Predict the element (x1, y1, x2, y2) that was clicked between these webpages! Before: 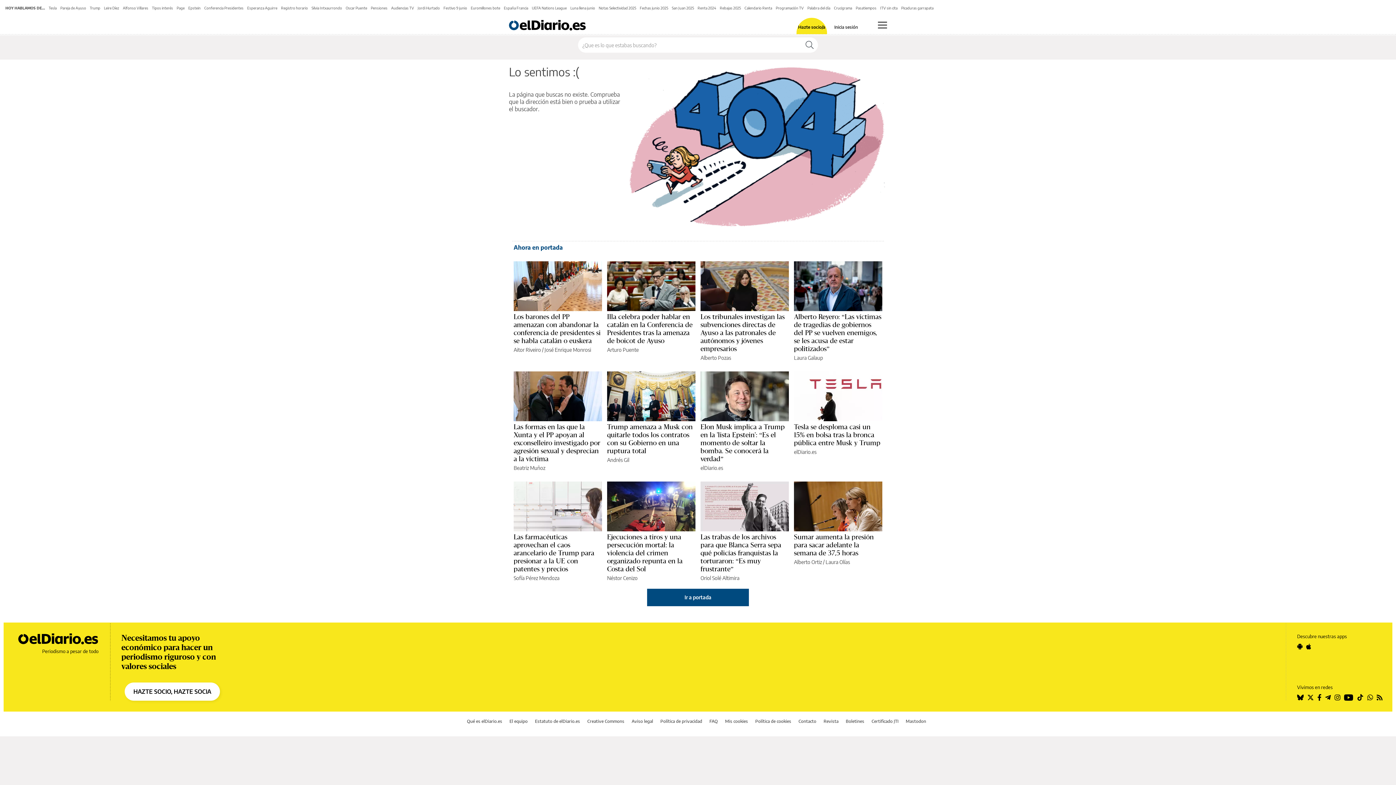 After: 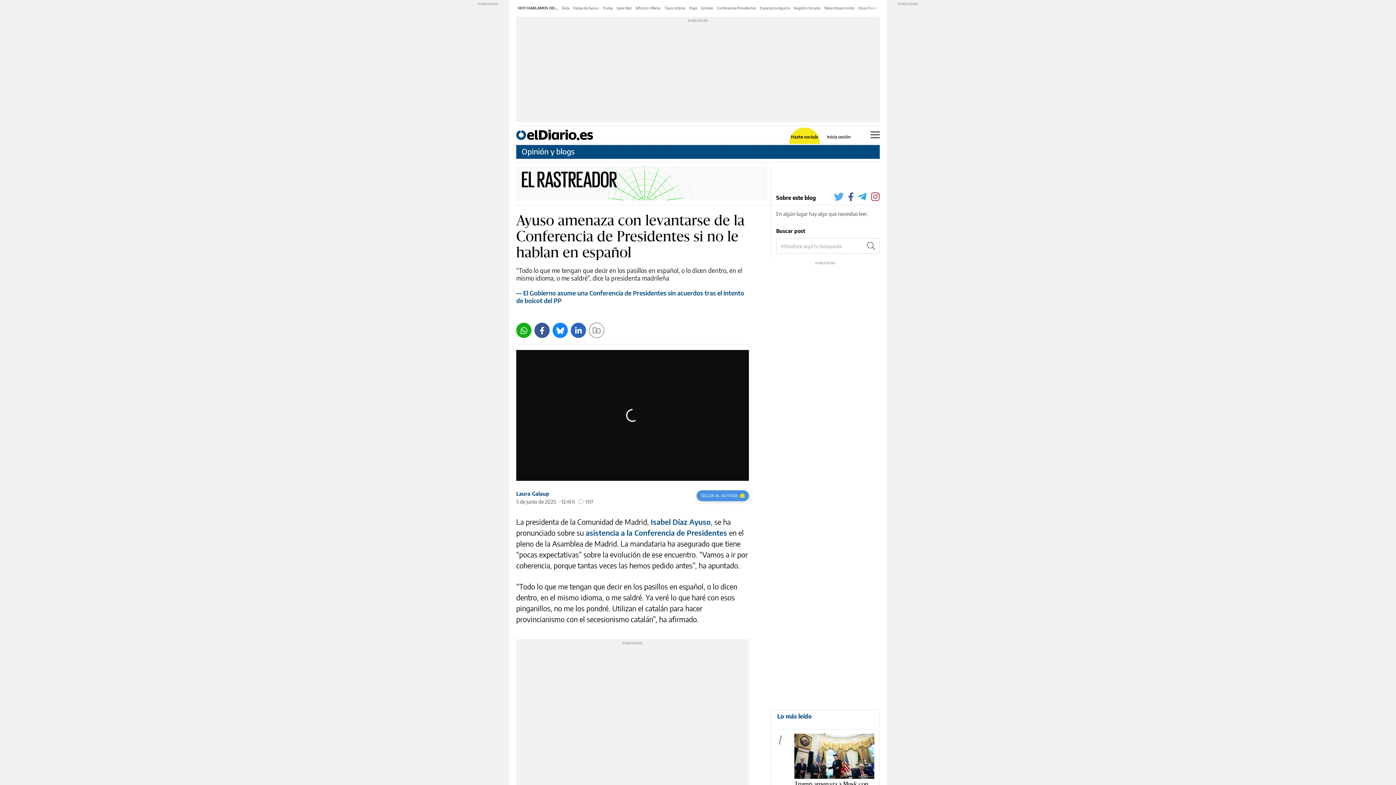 Action: bbox: (204, 5, 243, 10) label: Conferencia Presidentes